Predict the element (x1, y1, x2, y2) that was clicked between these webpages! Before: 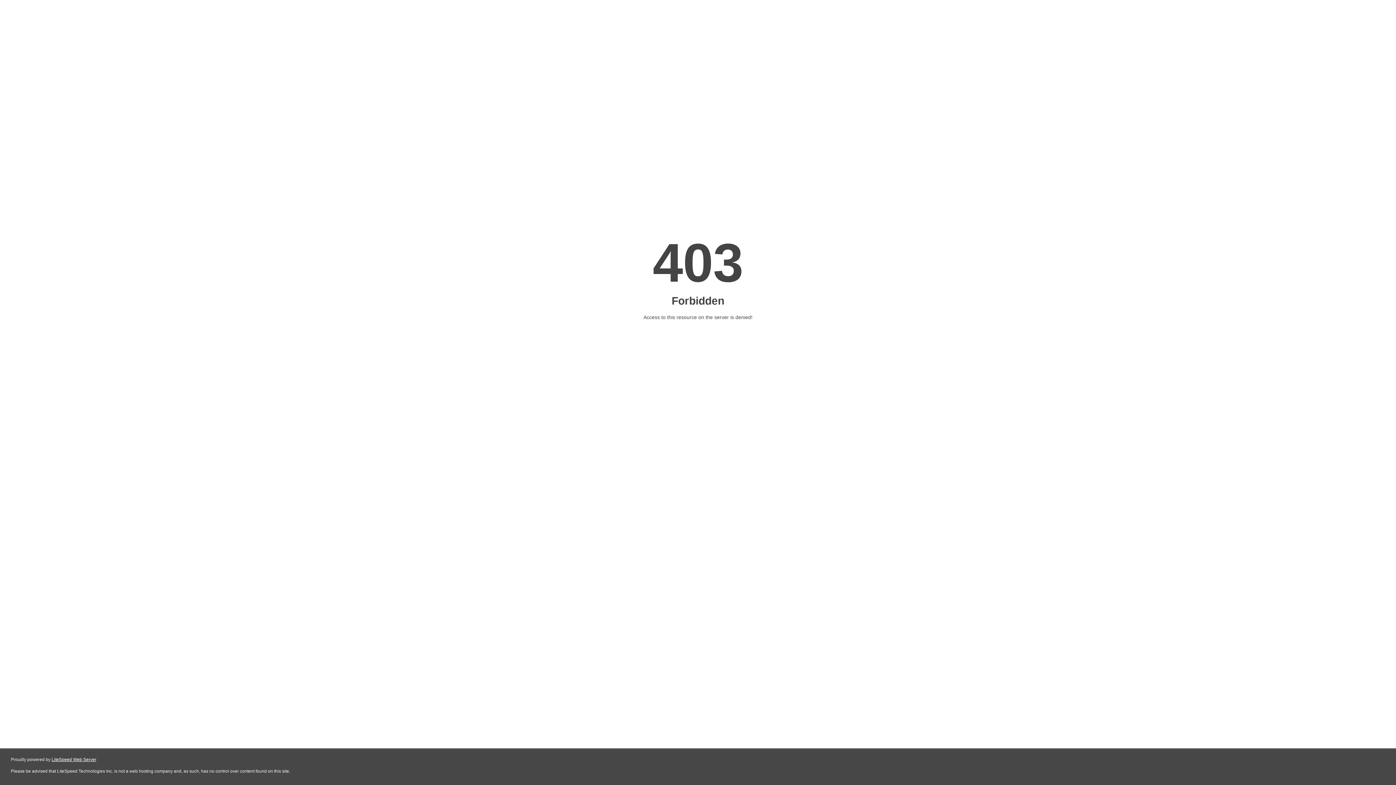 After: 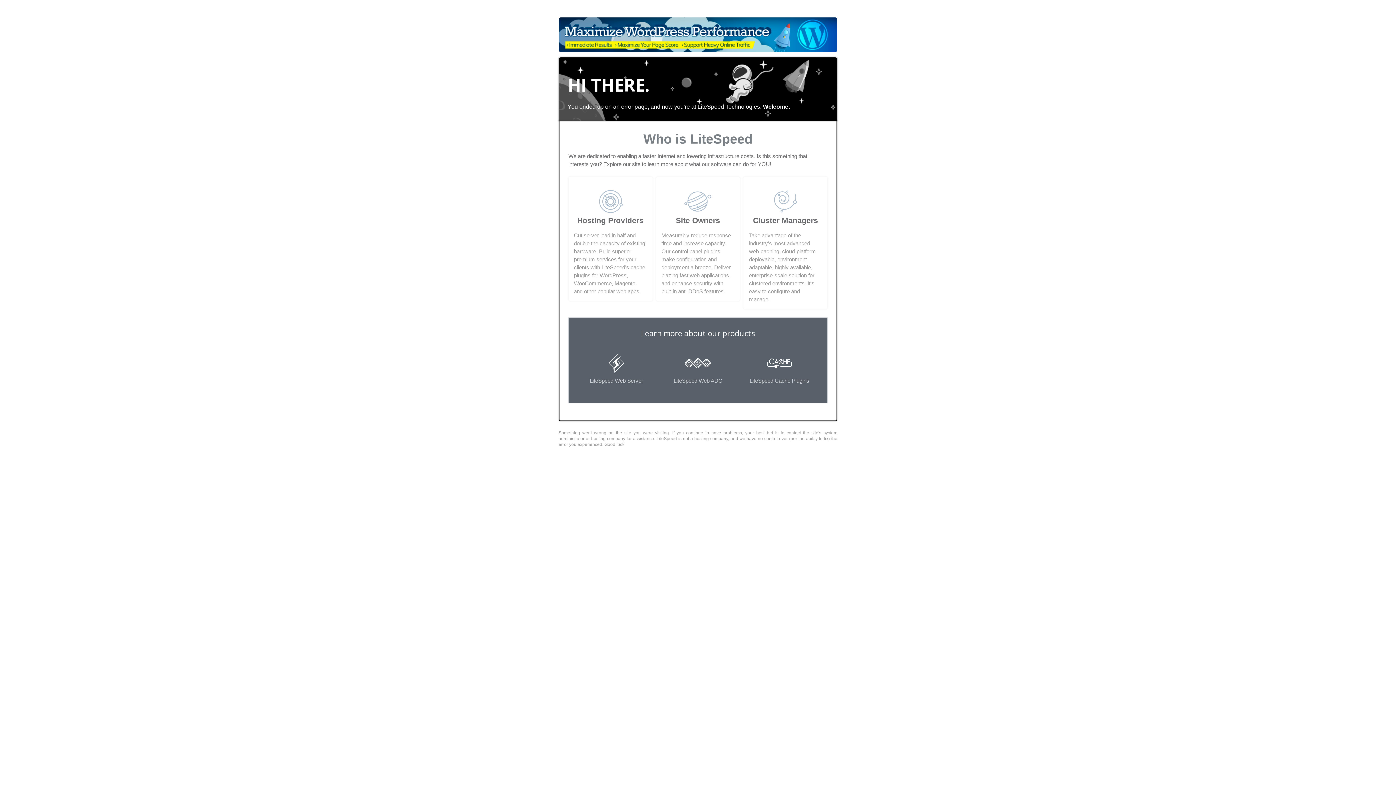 Action: bbox: (51, 757, 96, 762) label: LiteSpeed Web Server